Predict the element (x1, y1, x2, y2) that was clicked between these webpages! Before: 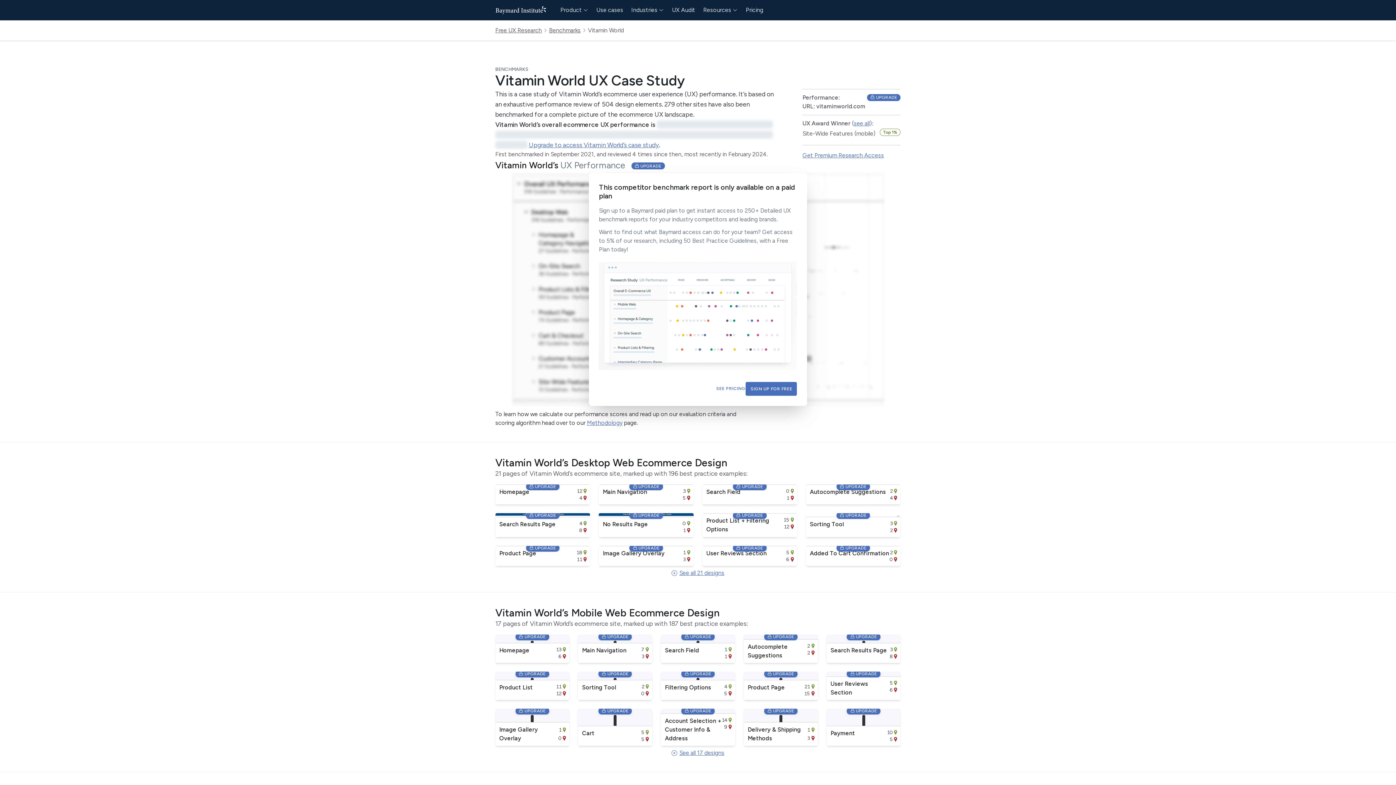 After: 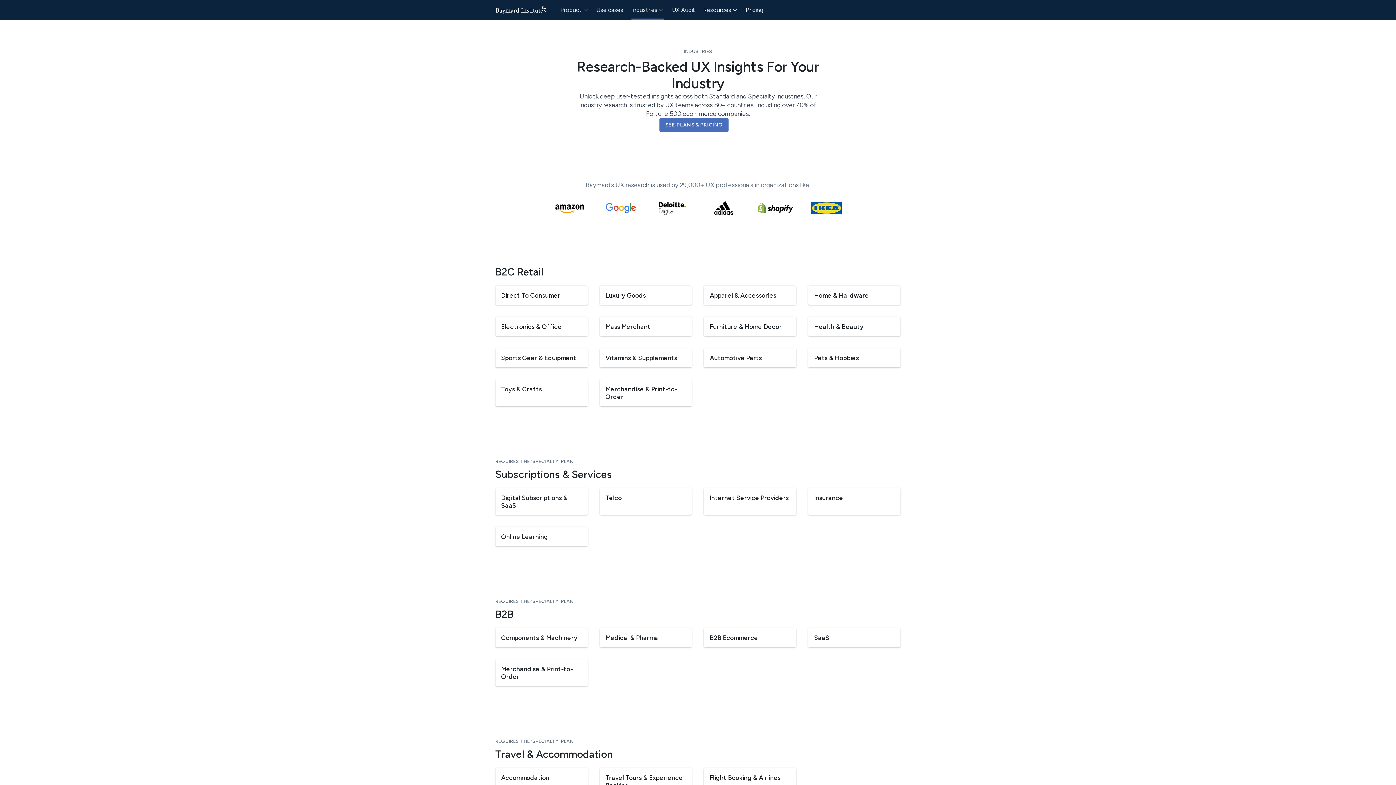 Action: bbox: (627, 0, 668, 20) label: Industries